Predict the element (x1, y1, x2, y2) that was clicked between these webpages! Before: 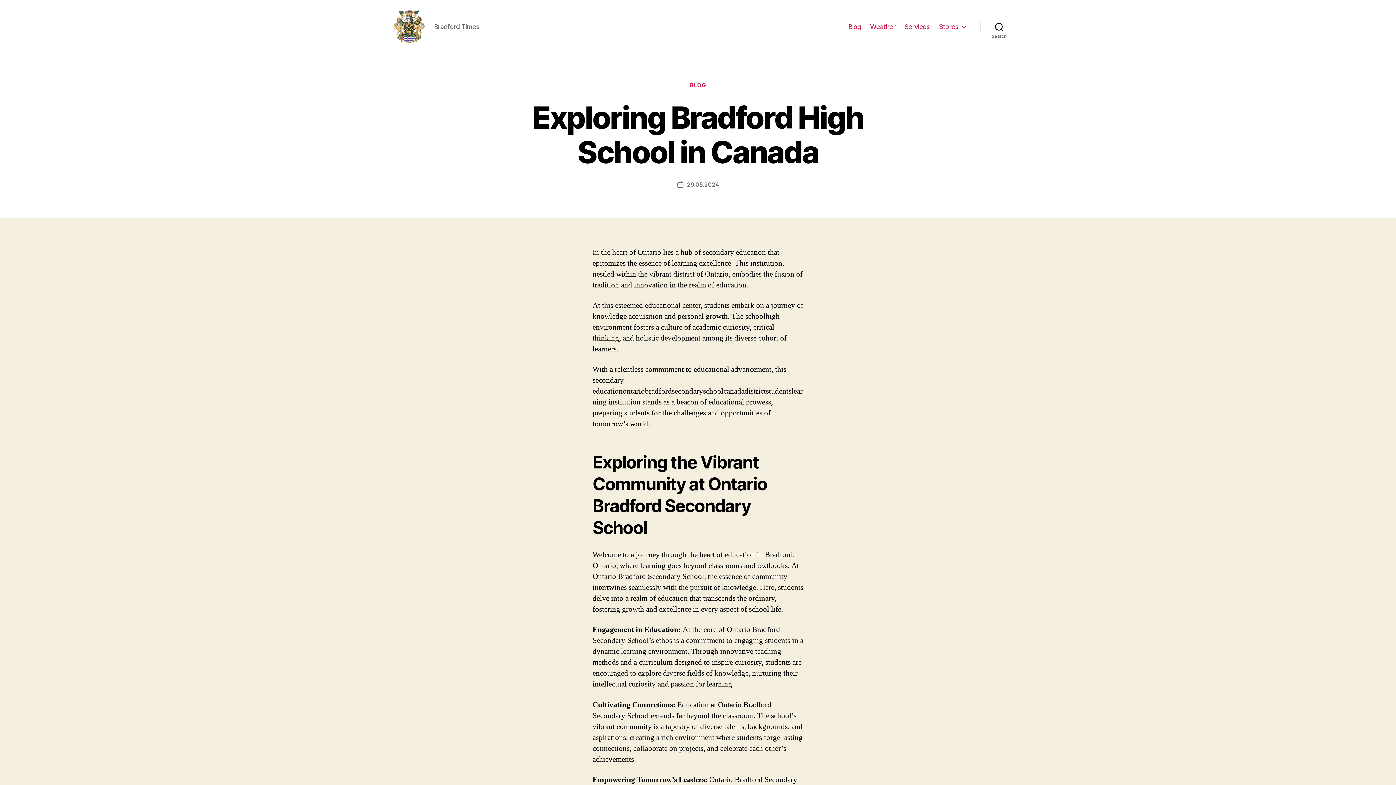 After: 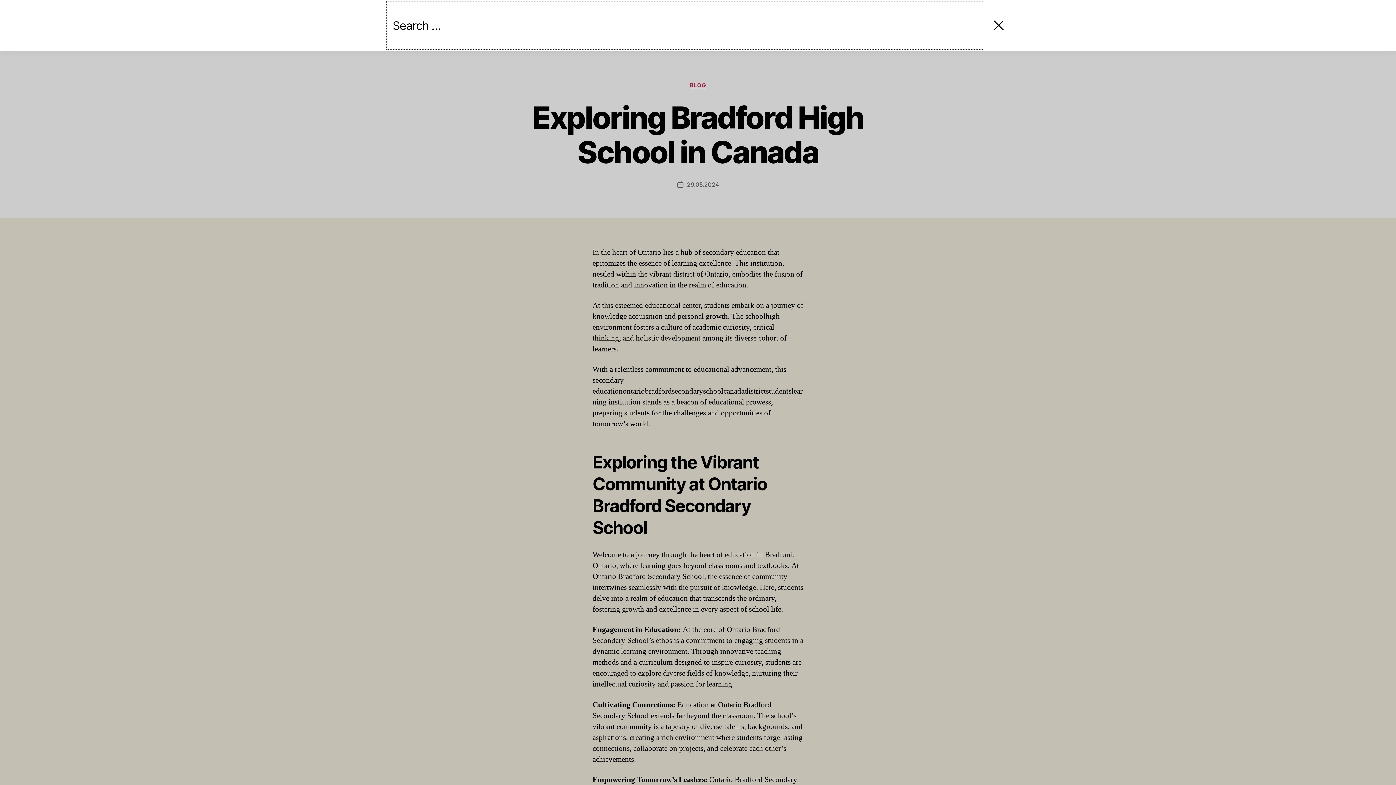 Action: bbox: (980, 18, 1018, 34) label: Search